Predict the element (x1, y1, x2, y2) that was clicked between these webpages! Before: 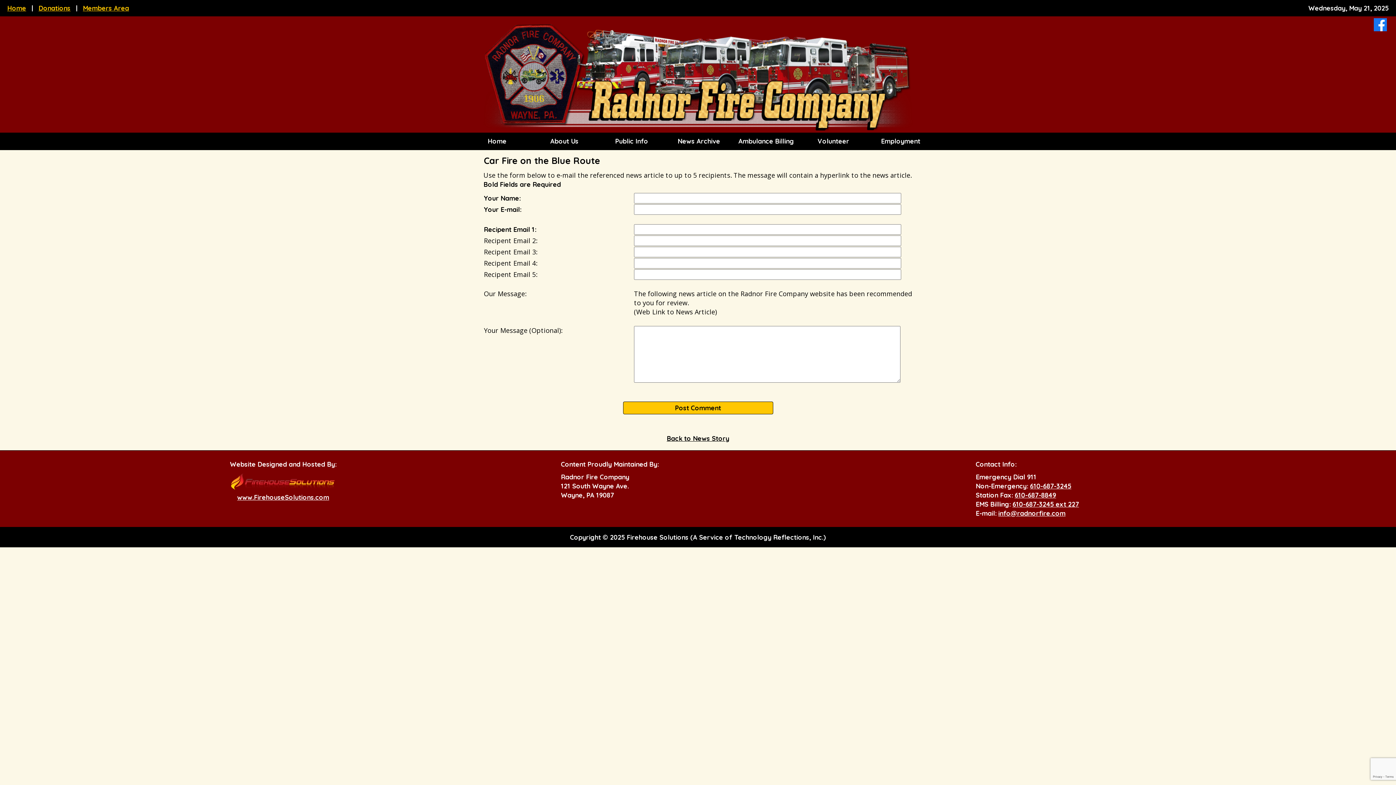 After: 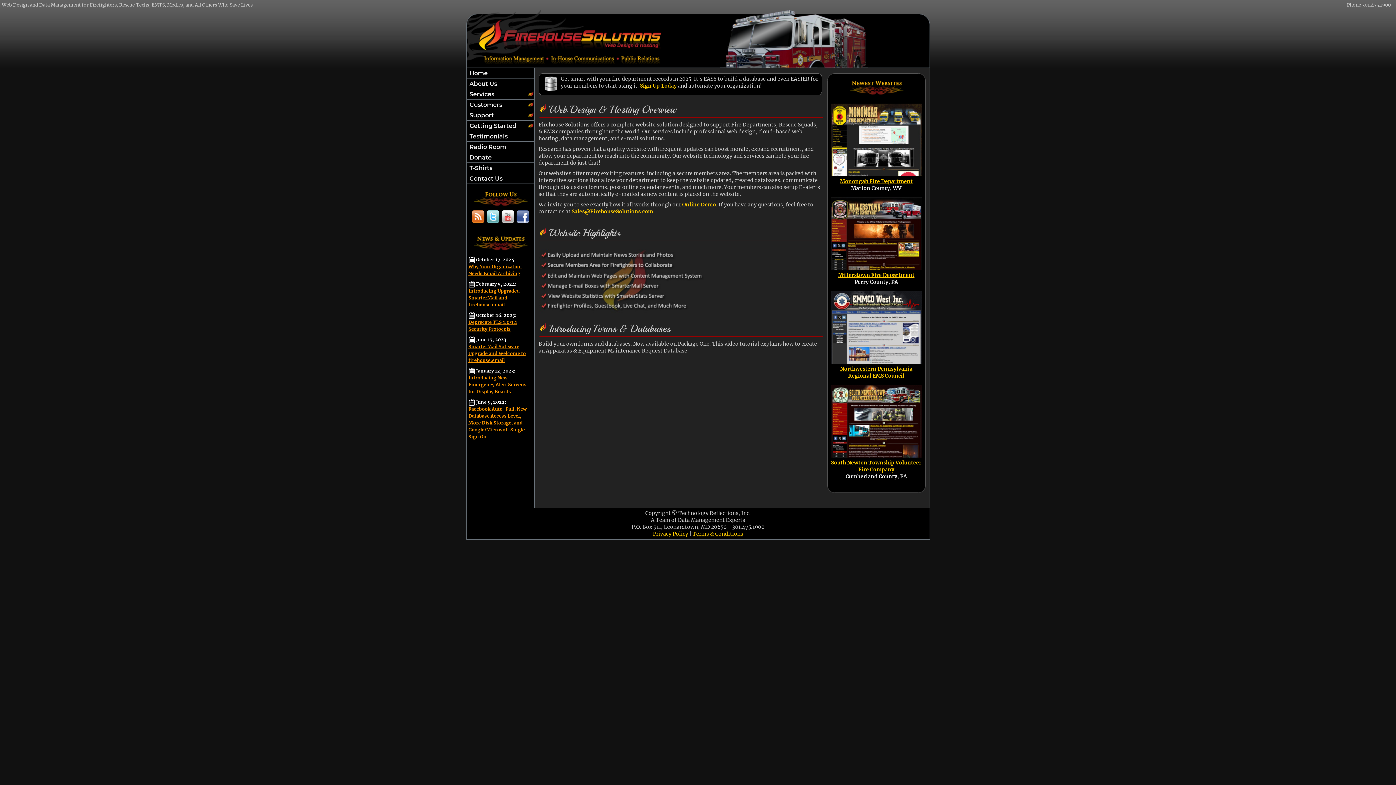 Action: label: www.FirehouseSolutions.com bbox: (237, 493, 329, 501)